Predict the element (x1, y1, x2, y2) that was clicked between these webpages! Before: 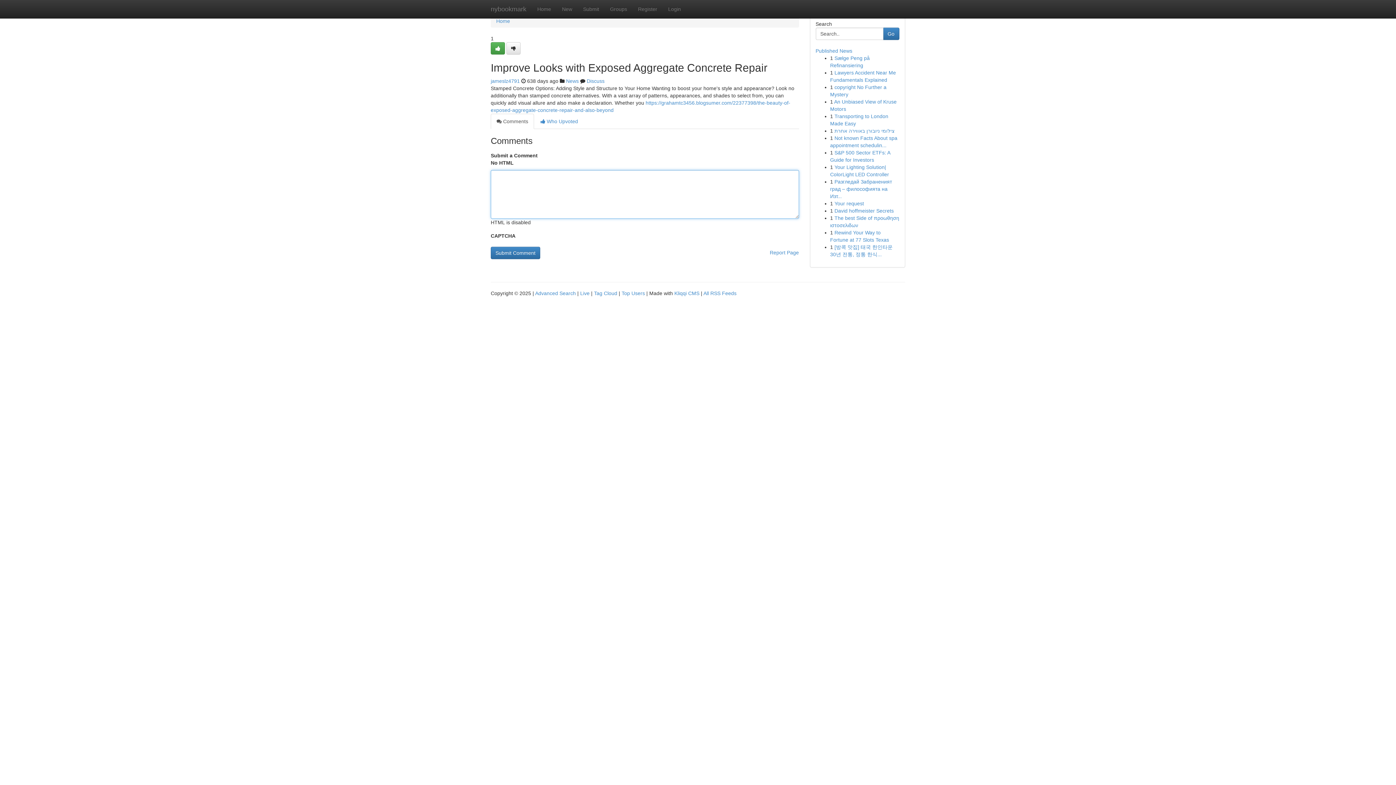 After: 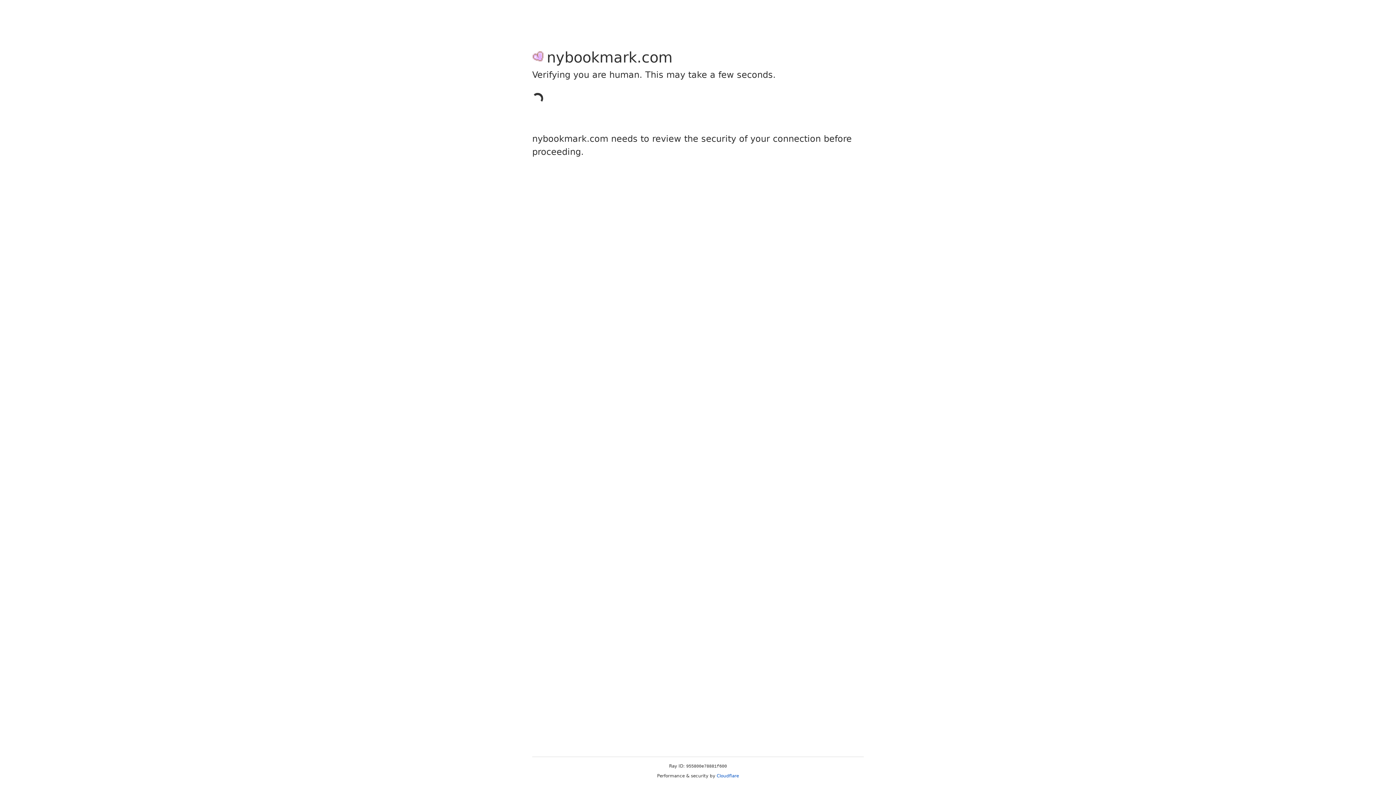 Action: bbox: (632, 0, 662, 18) label: Register